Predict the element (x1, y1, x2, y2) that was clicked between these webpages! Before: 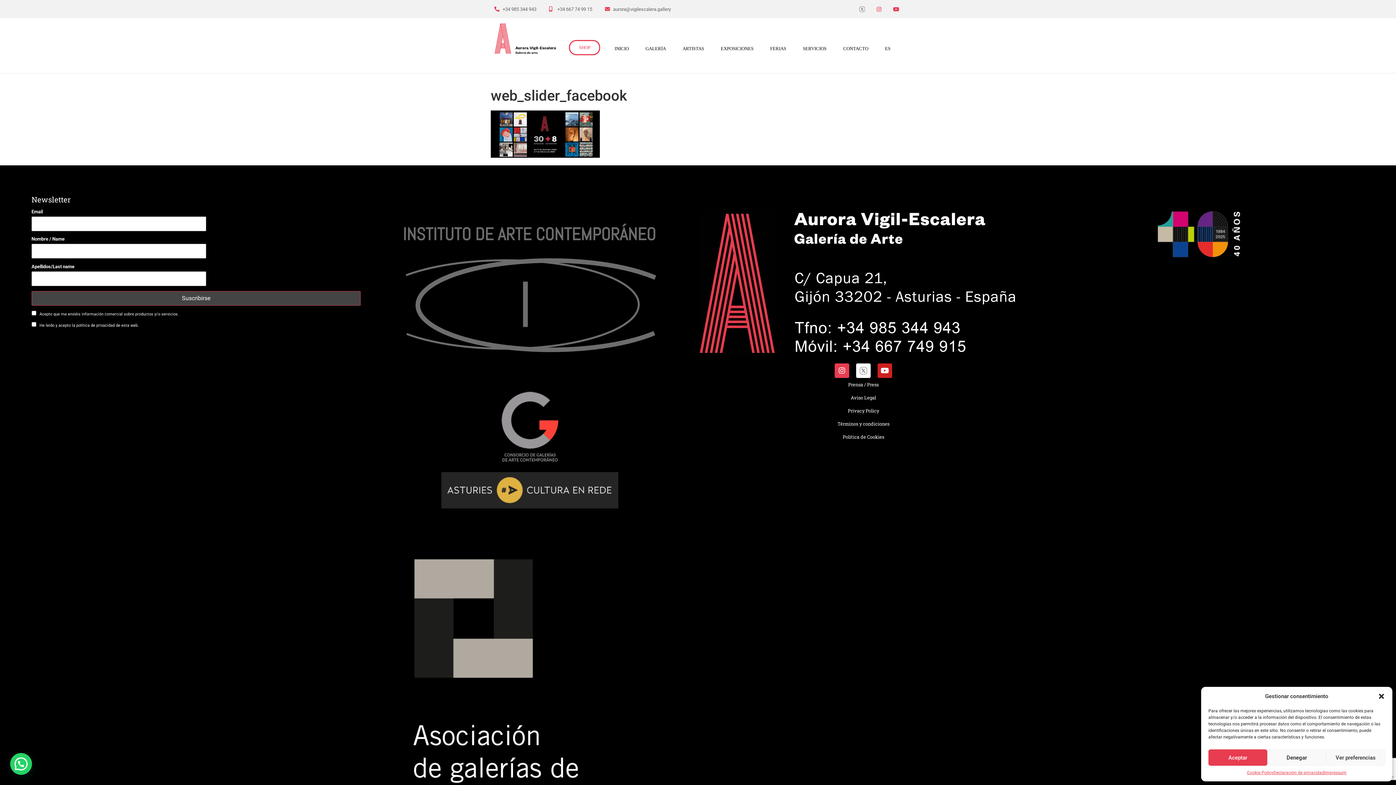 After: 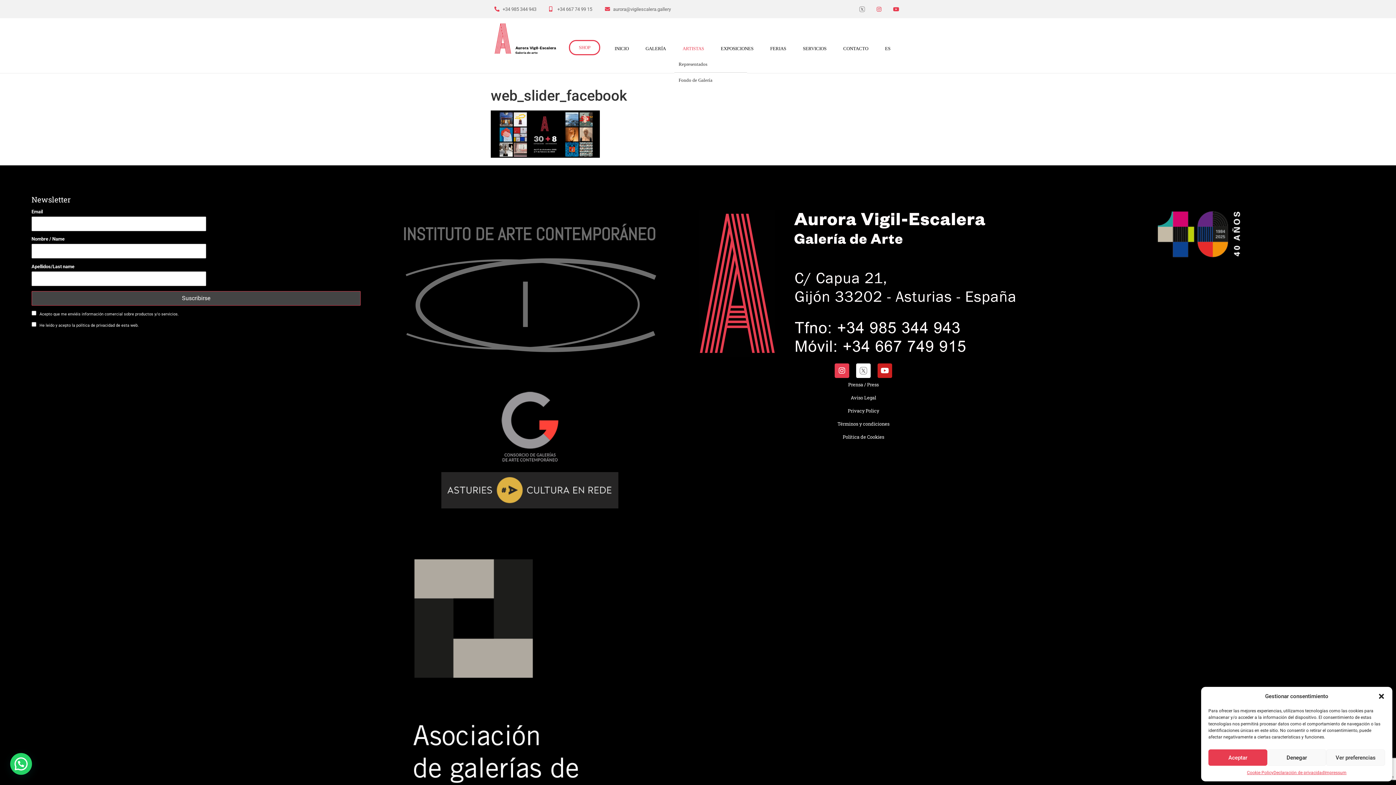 Action: bbox: (674, 42, 712, 55) label: ARTISTAS